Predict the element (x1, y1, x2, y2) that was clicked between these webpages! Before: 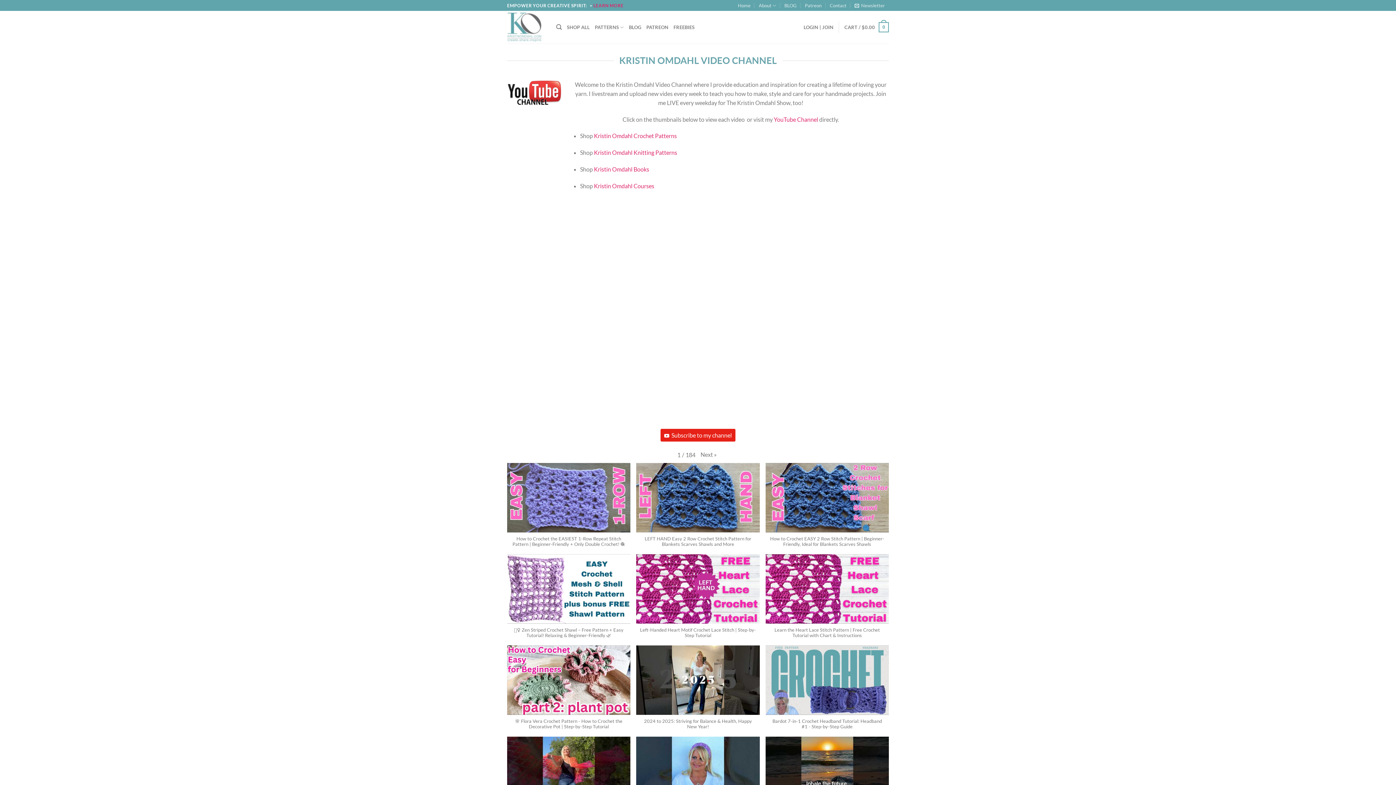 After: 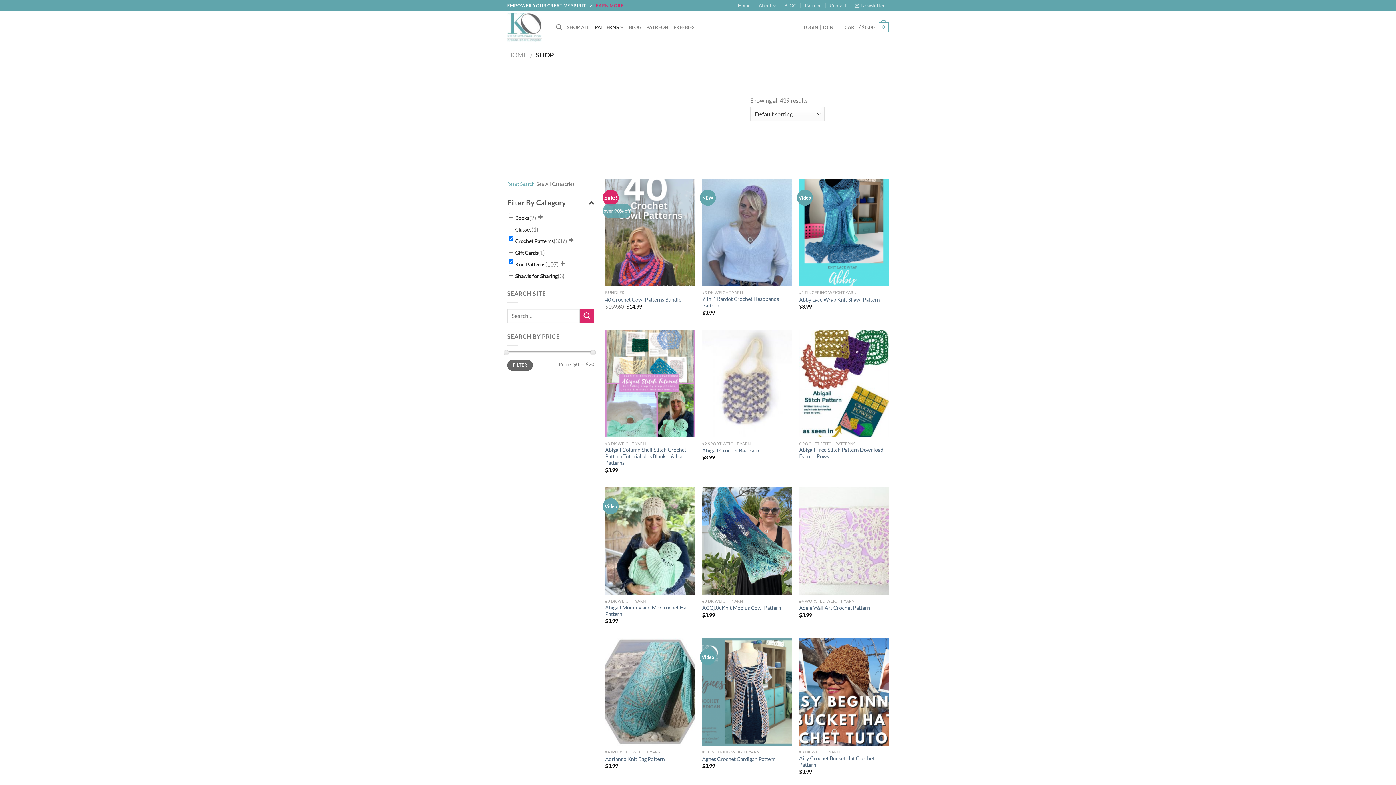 Action: bbox: (595, 20, 623, 34) label: PATTERNS